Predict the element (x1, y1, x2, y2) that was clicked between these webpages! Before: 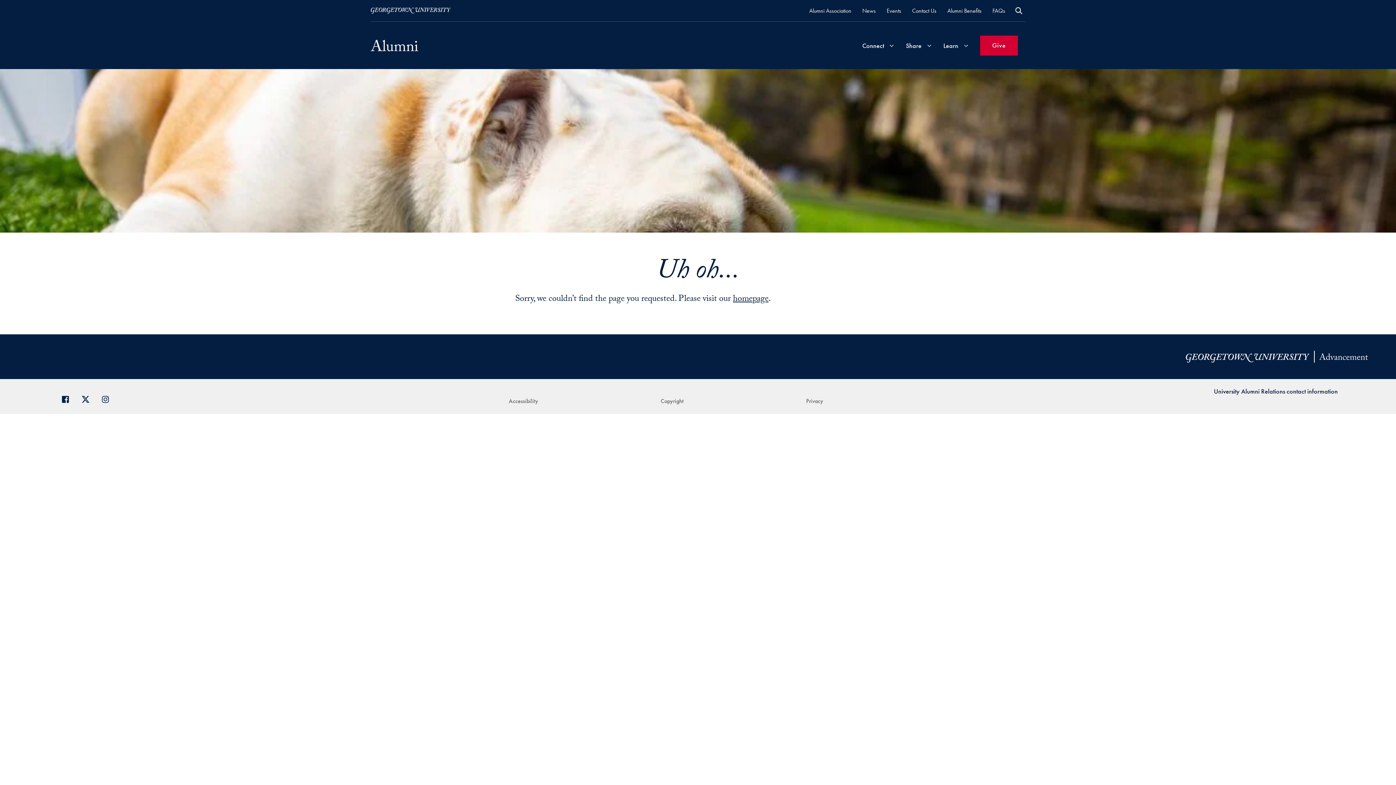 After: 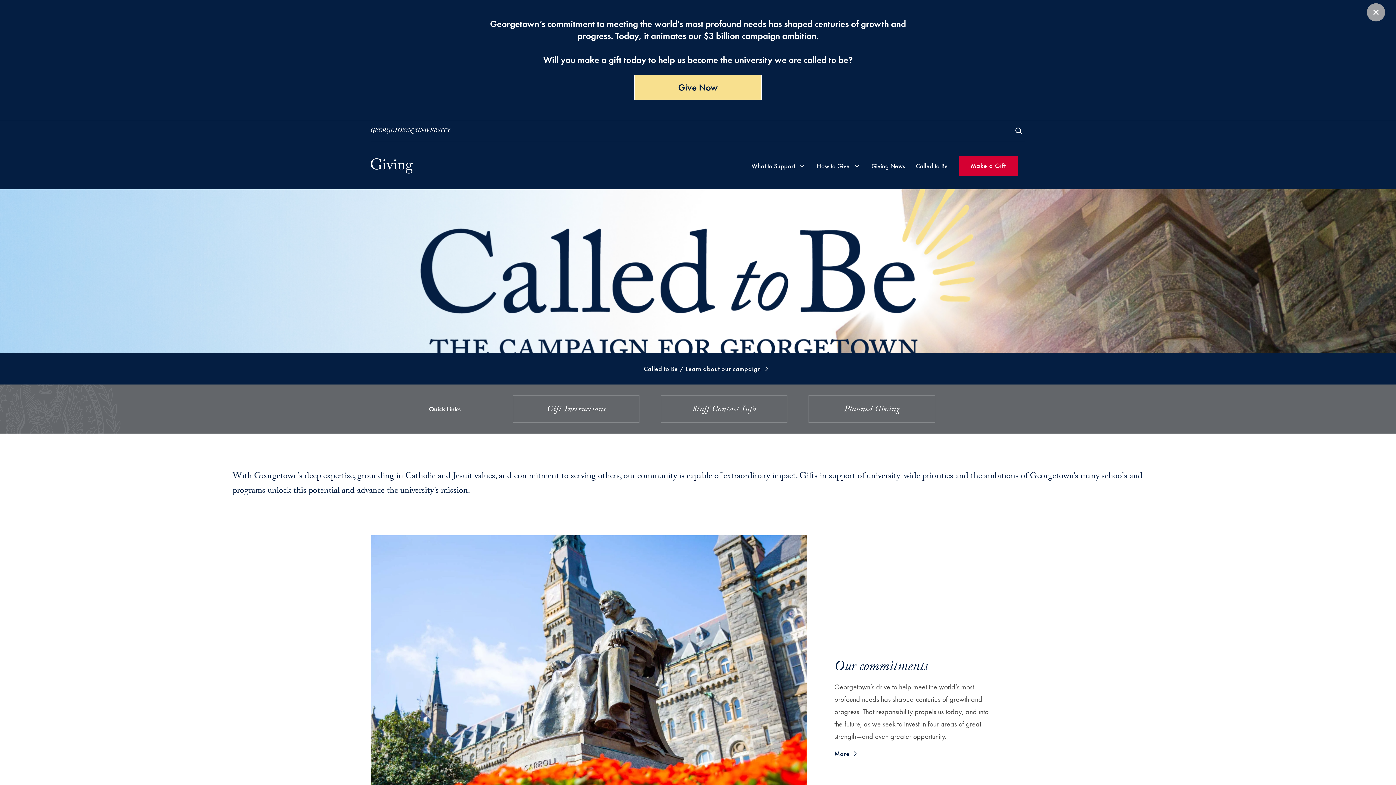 Action: label: Give bbox: (980, 35, 1018, 55)